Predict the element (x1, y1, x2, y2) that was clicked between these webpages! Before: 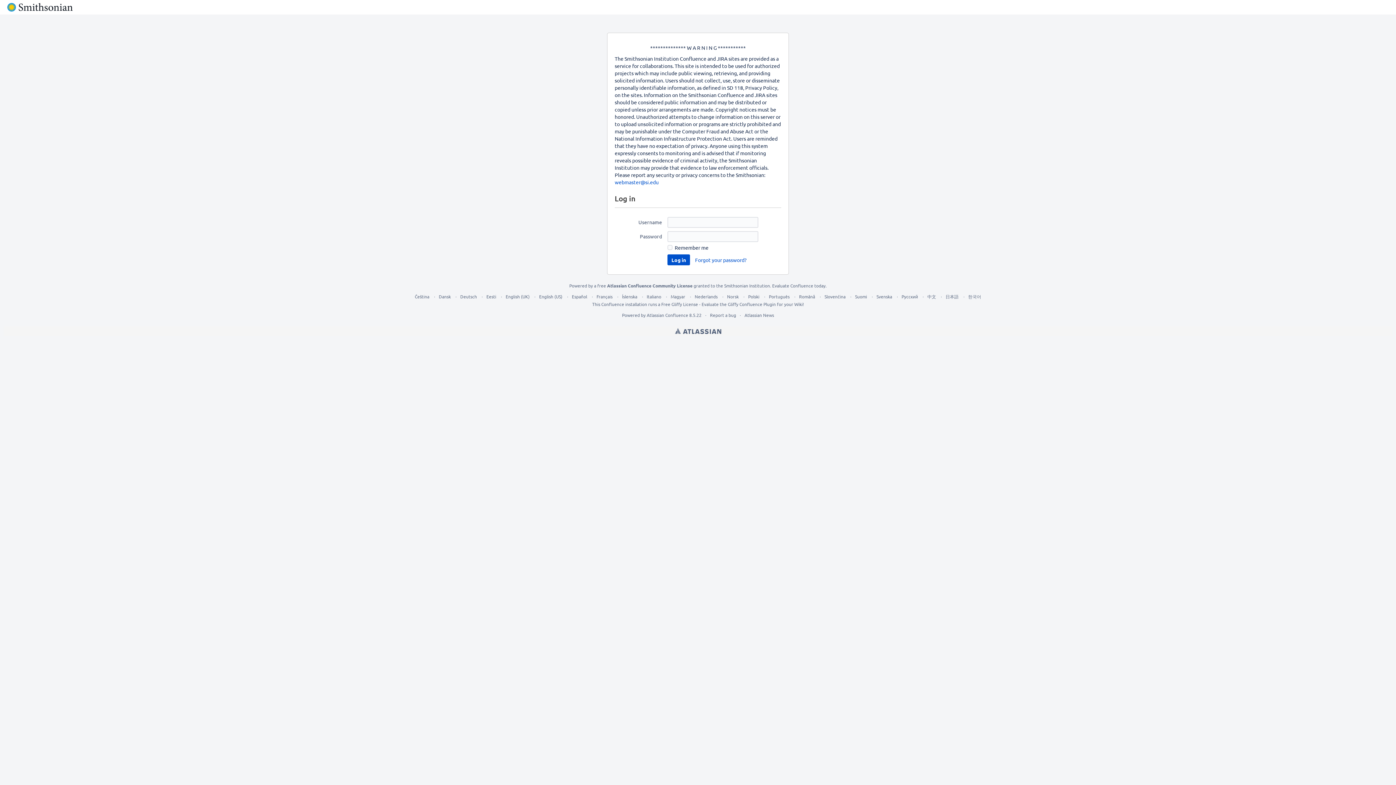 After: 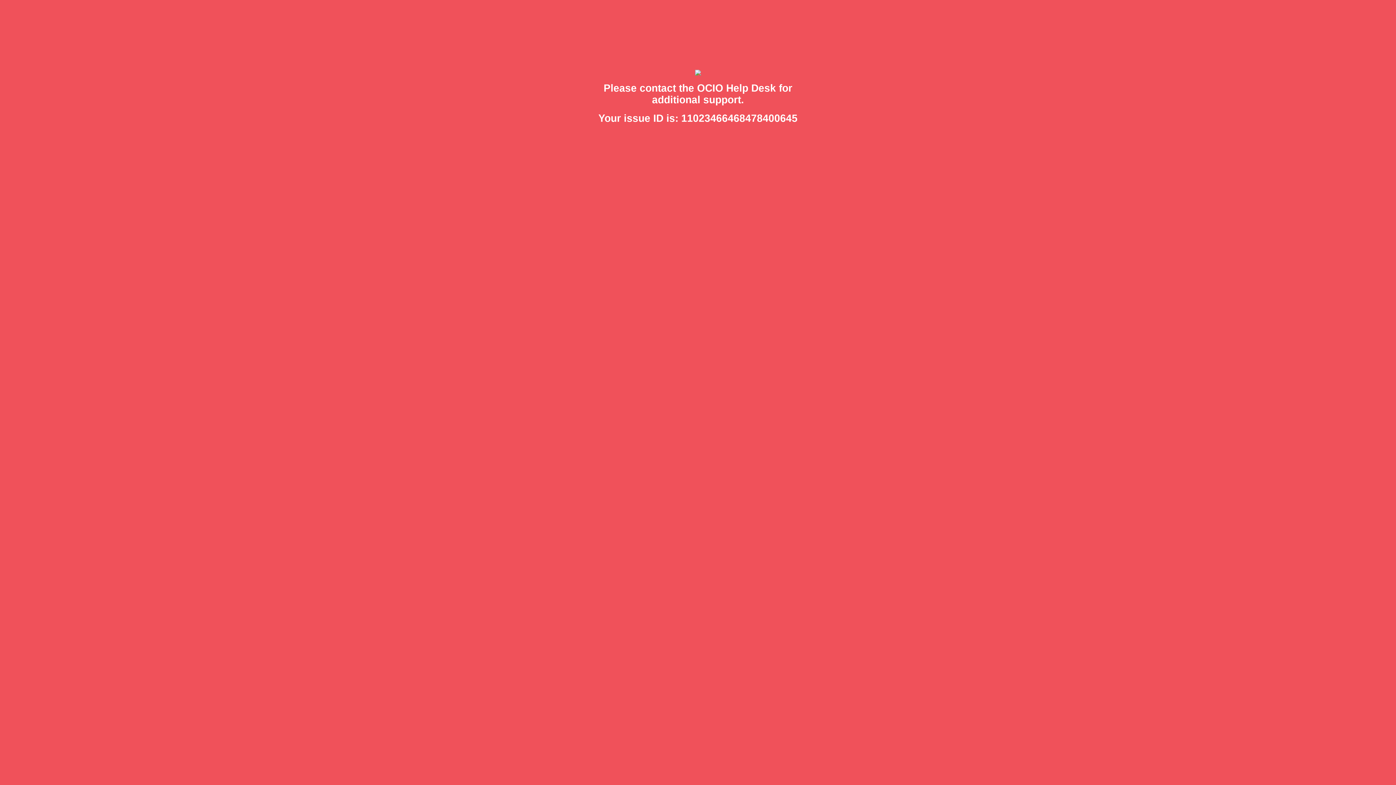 Action: label: Eesti bbox: (486, 293, 496, 299)